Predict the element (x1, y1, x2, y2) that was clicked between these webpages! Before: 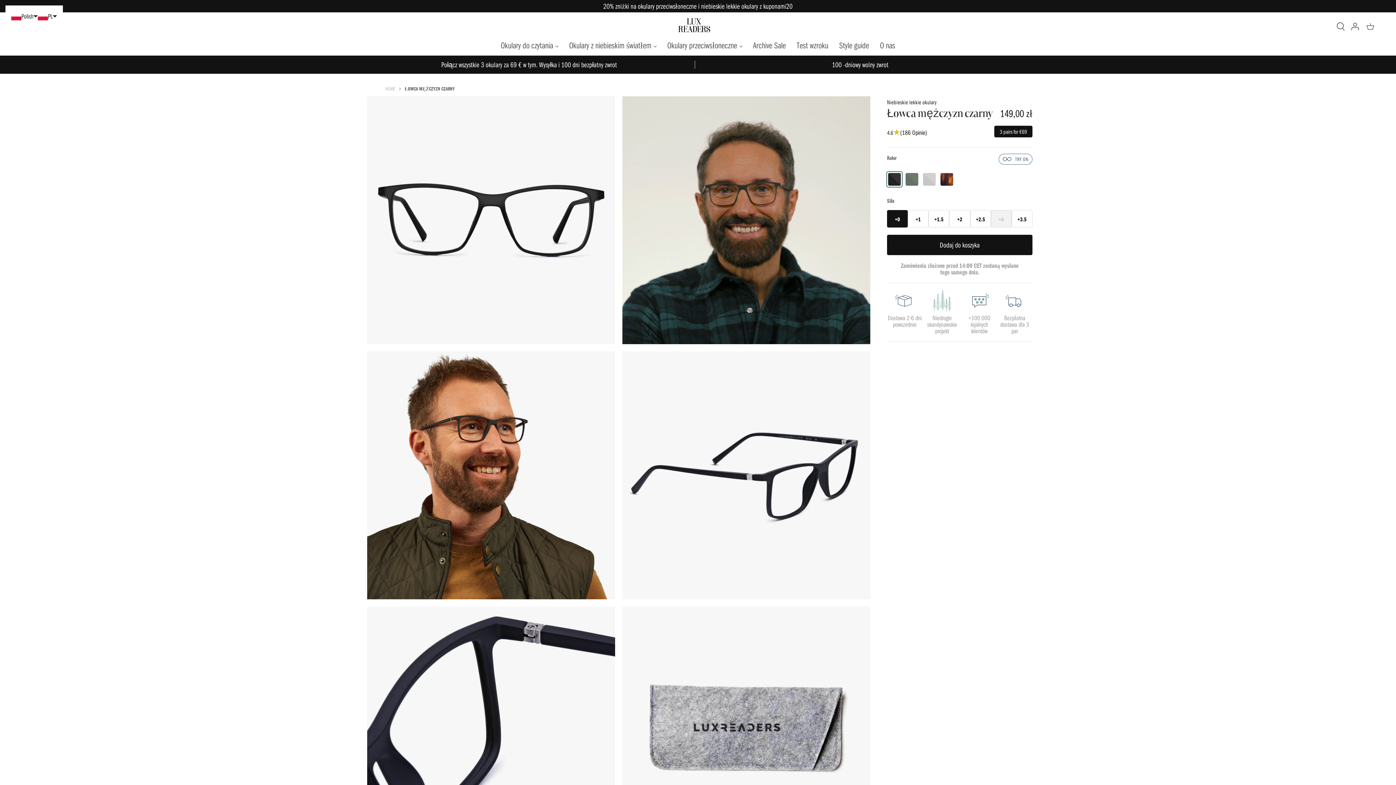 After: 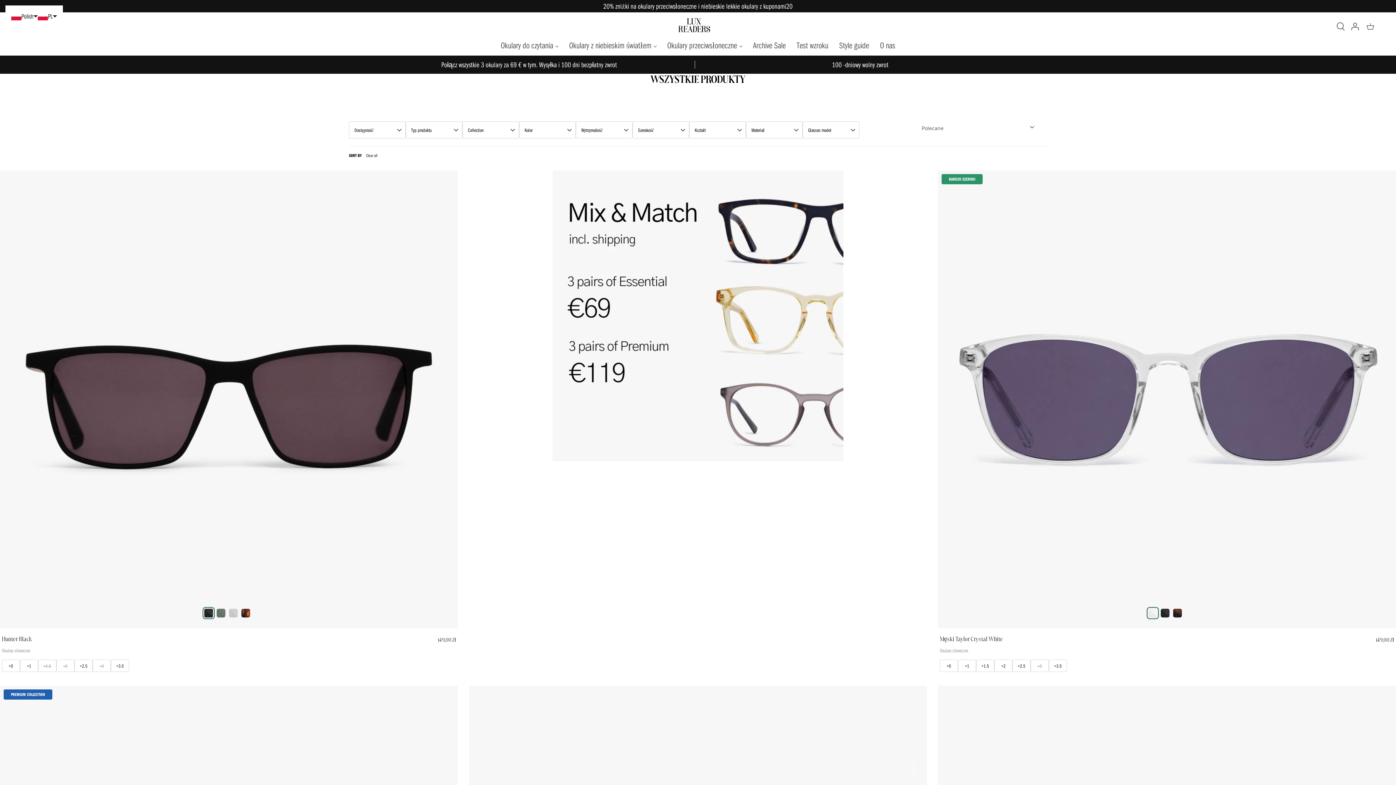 Action: label: Połącz wszystkie 3 okulary za 69 € w tym. Wysyłka i 100 dni bezpłatny zwrot bbox: (363, 60, 694, 69)